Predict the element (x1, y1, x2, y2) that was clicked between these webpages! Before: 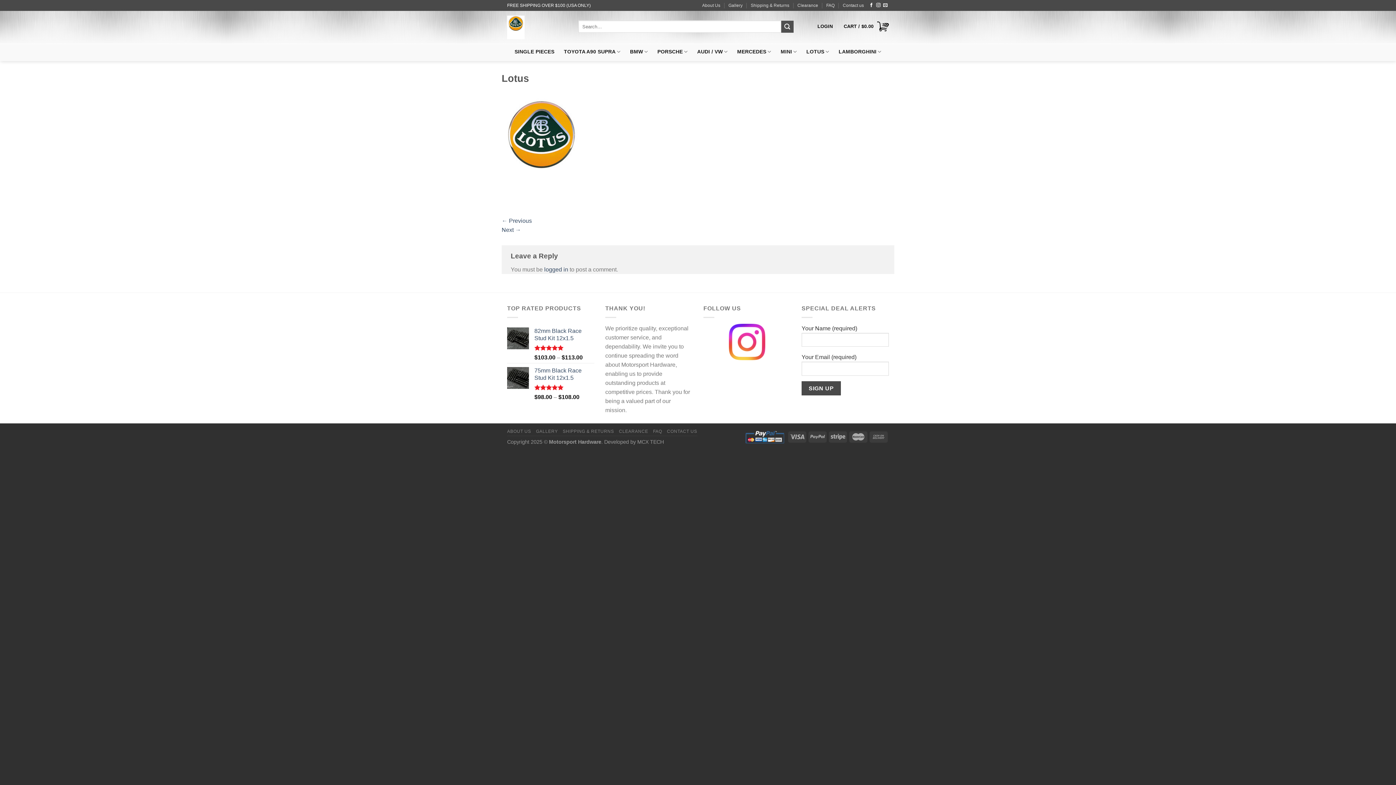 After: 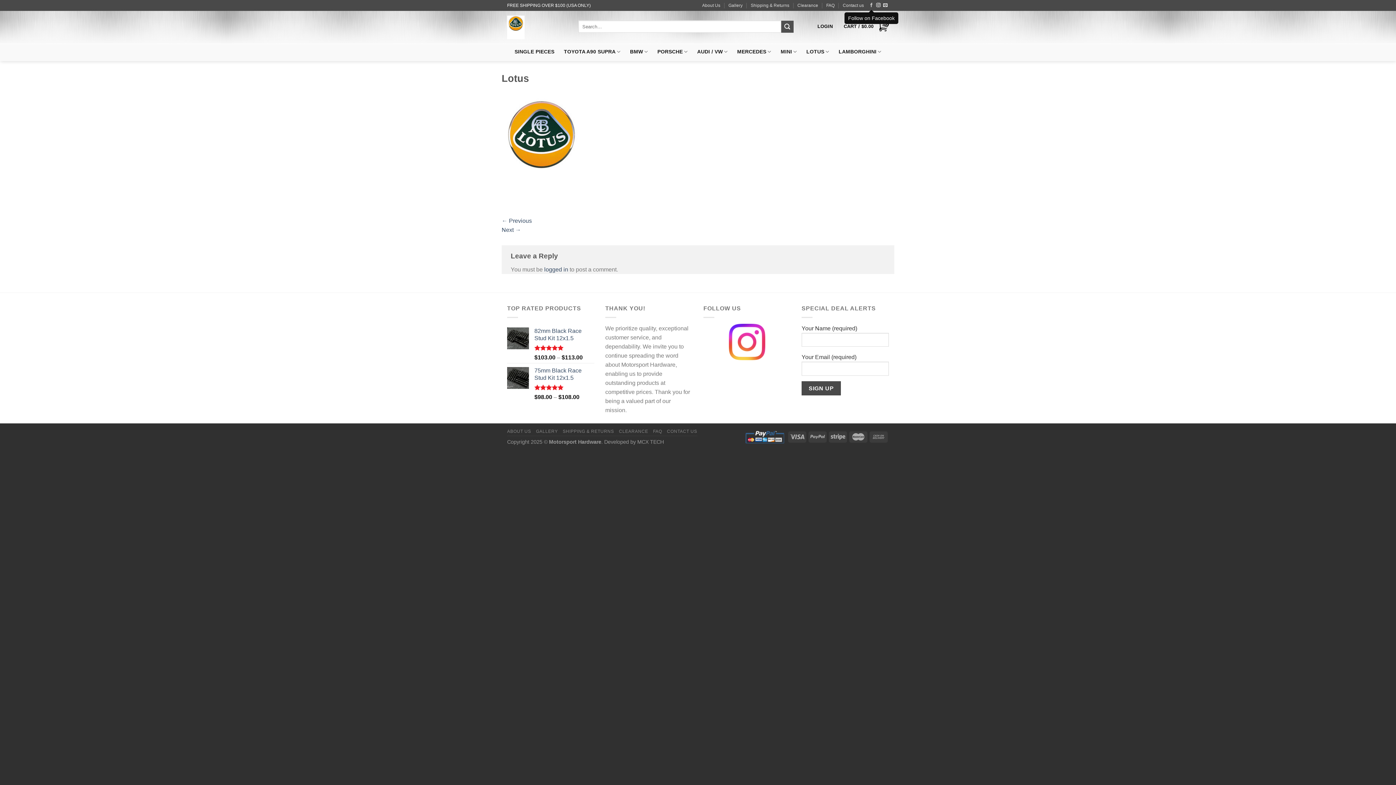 Action: bbox: (869, 2, 873, 7) label: Follow on Facebook